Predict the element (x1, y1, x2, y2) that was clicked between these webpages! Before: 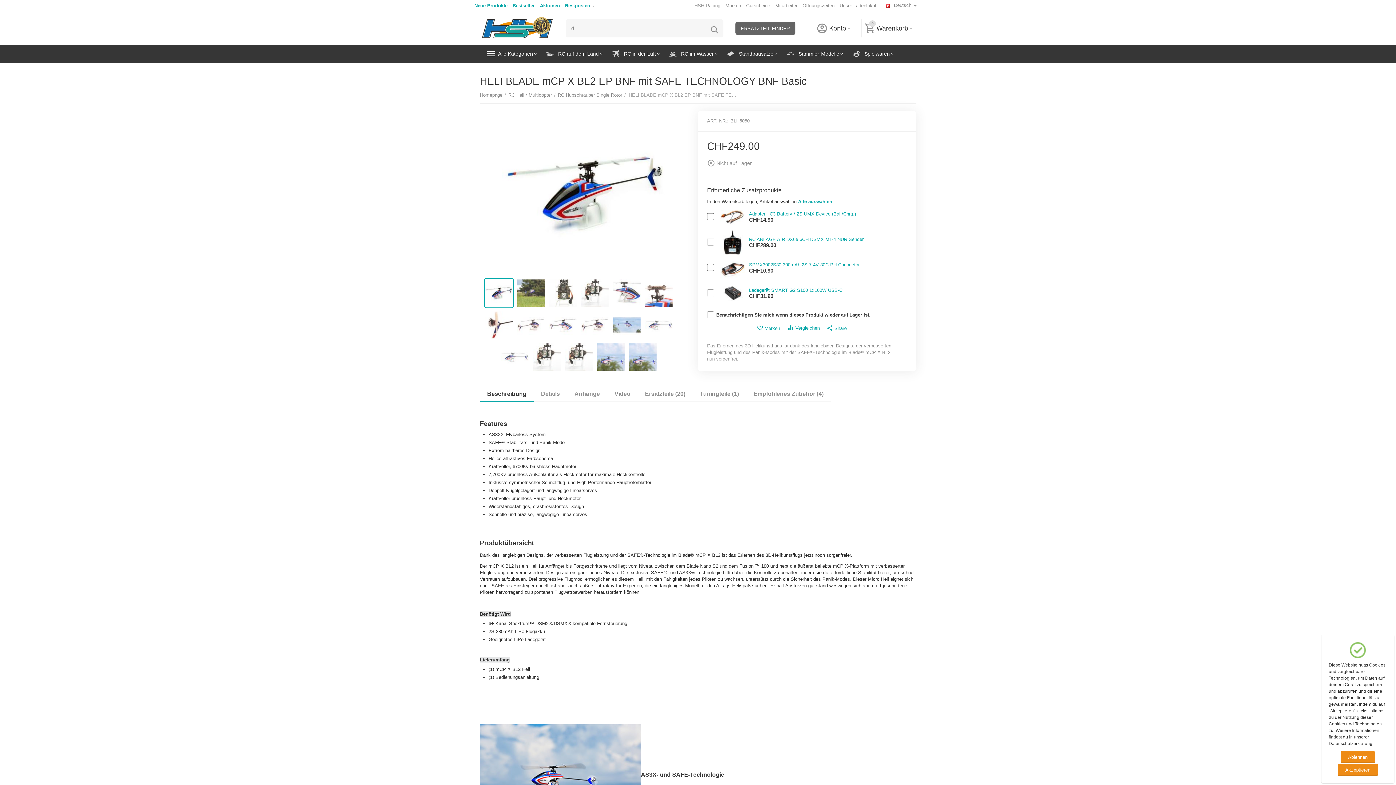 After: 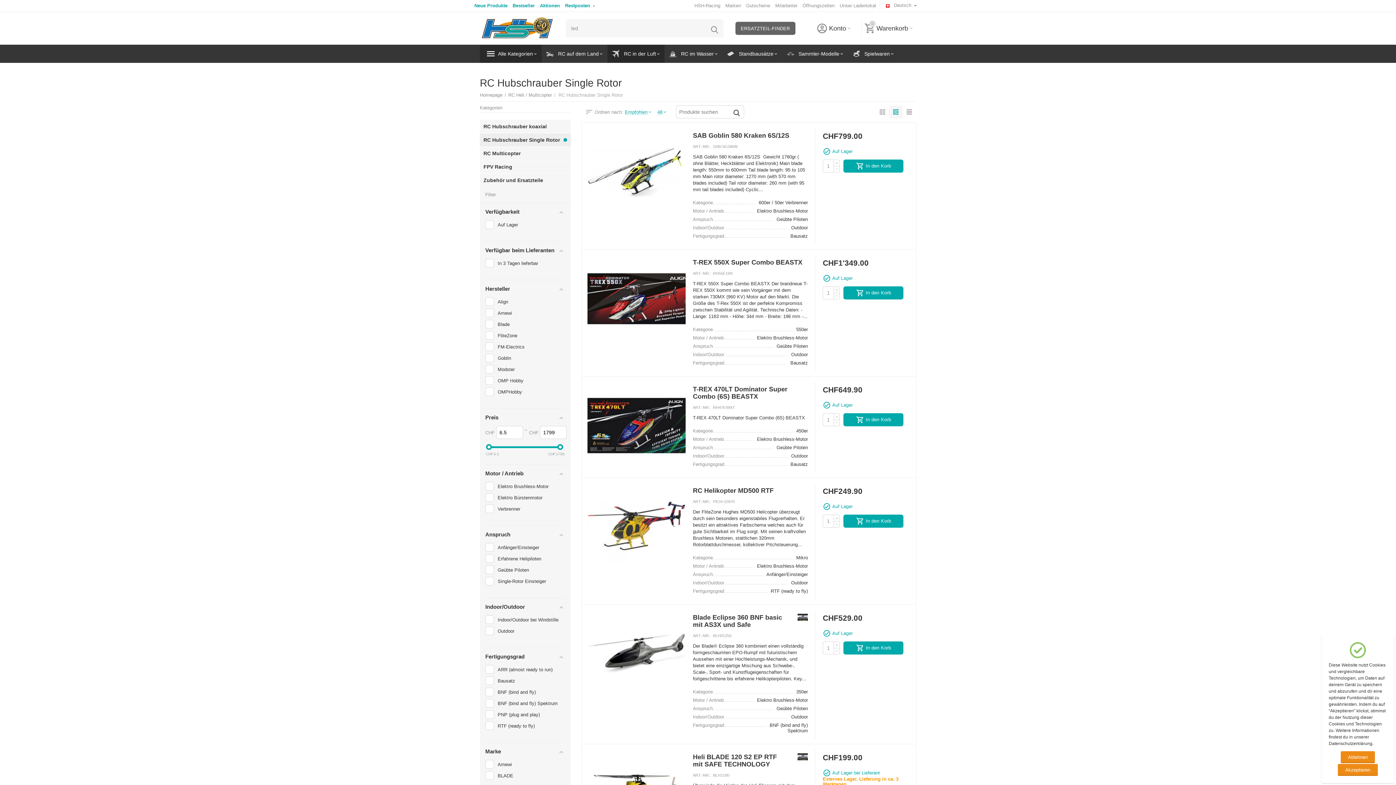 Action: label: RC Hubschrauber Single Rotor bbox: (557, 89, 622, 101)